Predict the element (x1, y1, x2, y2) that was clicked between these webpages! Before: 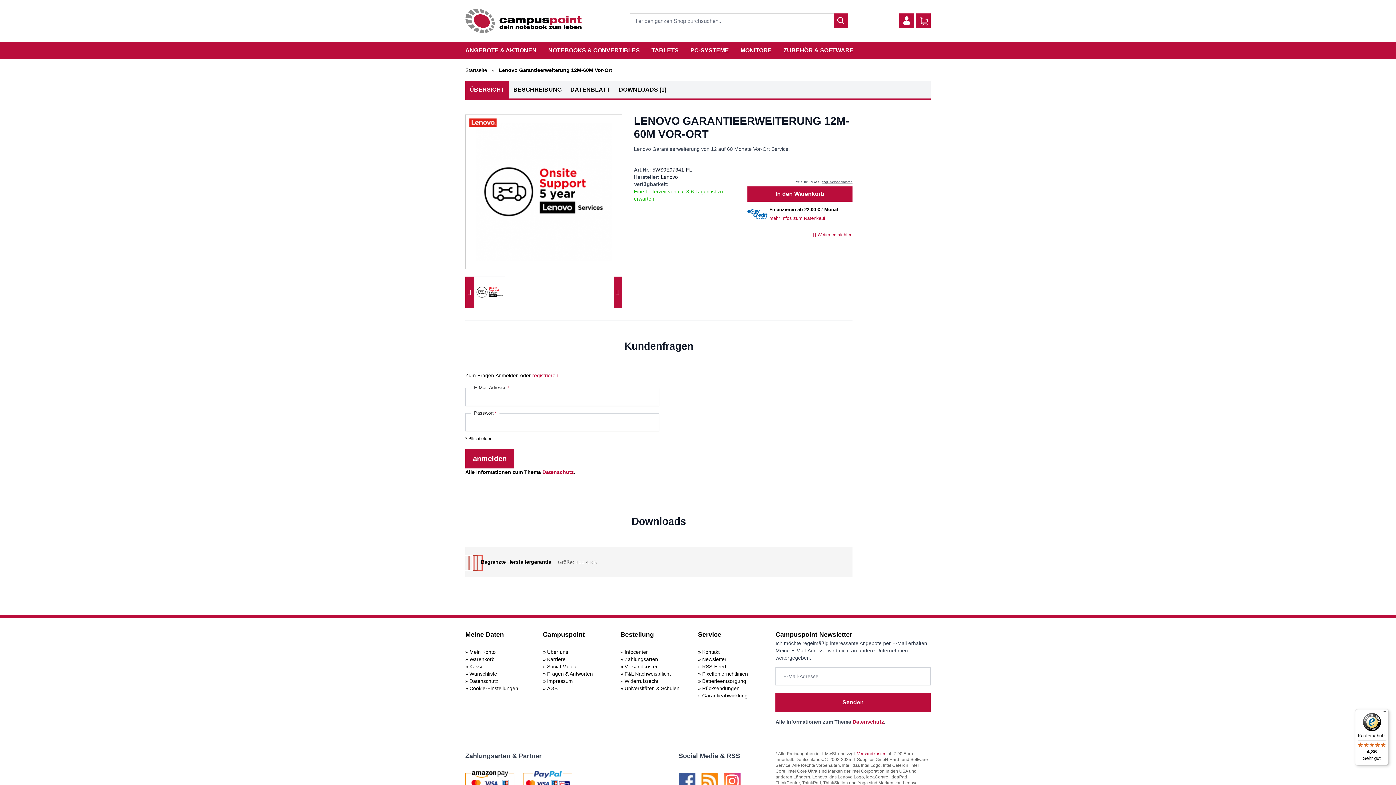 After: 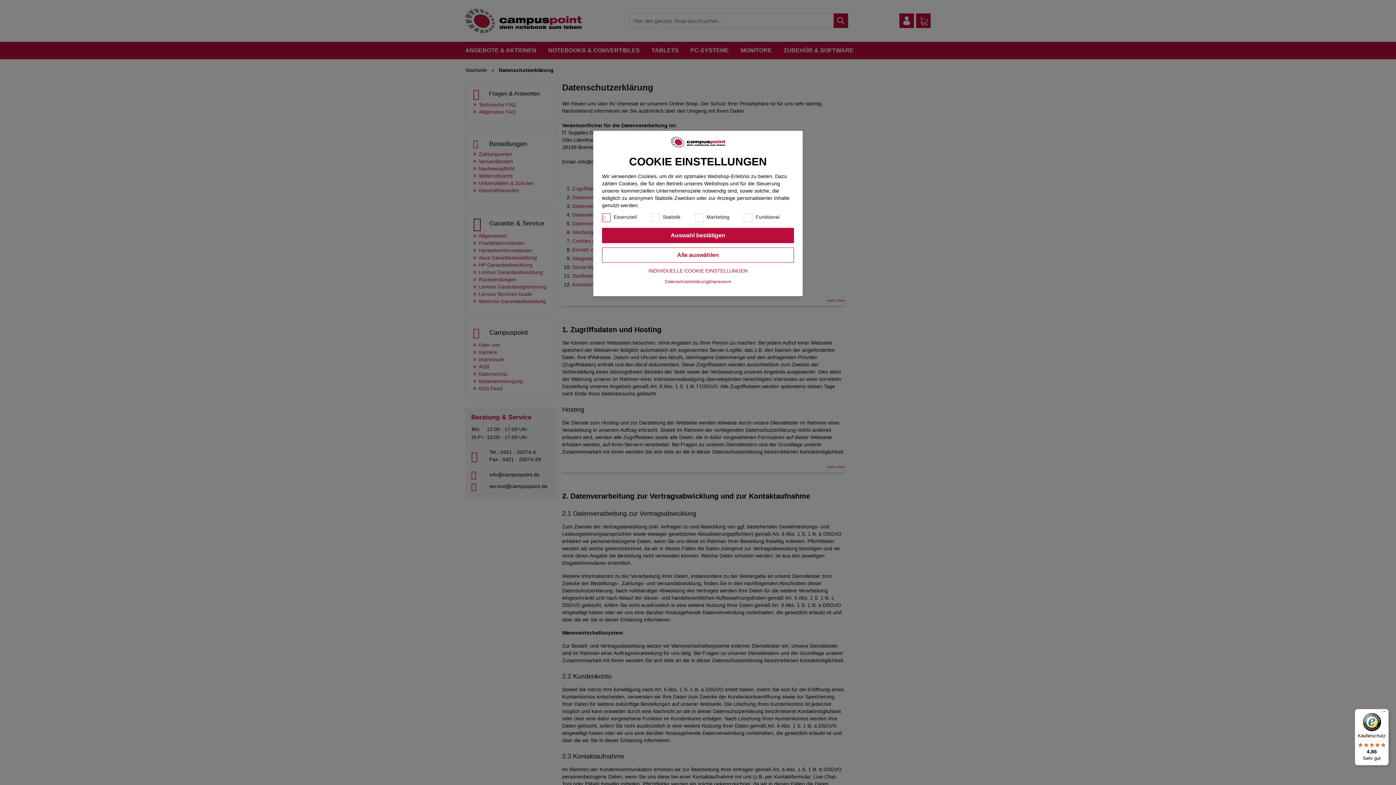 Action: label: Datenschutz bbox: (465, 678, 498, 684)